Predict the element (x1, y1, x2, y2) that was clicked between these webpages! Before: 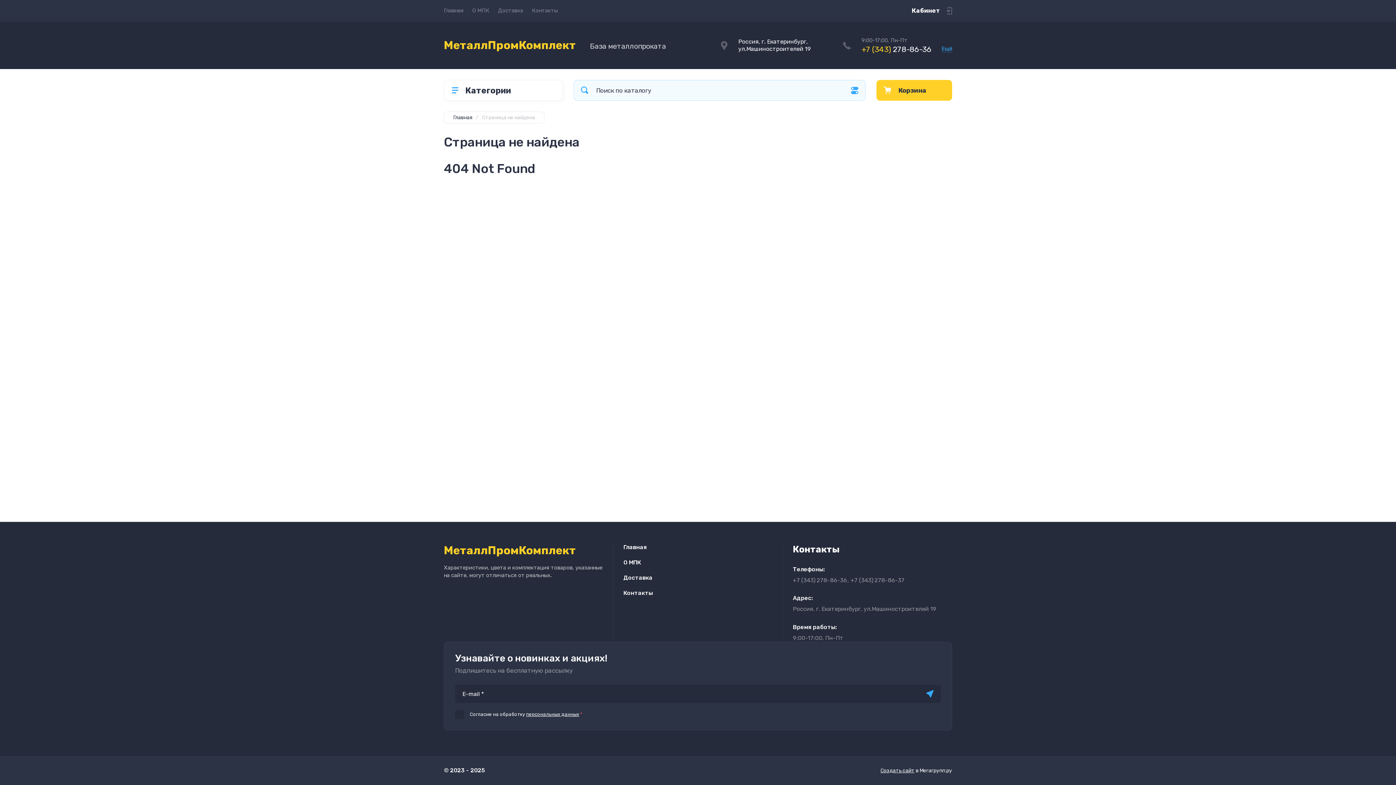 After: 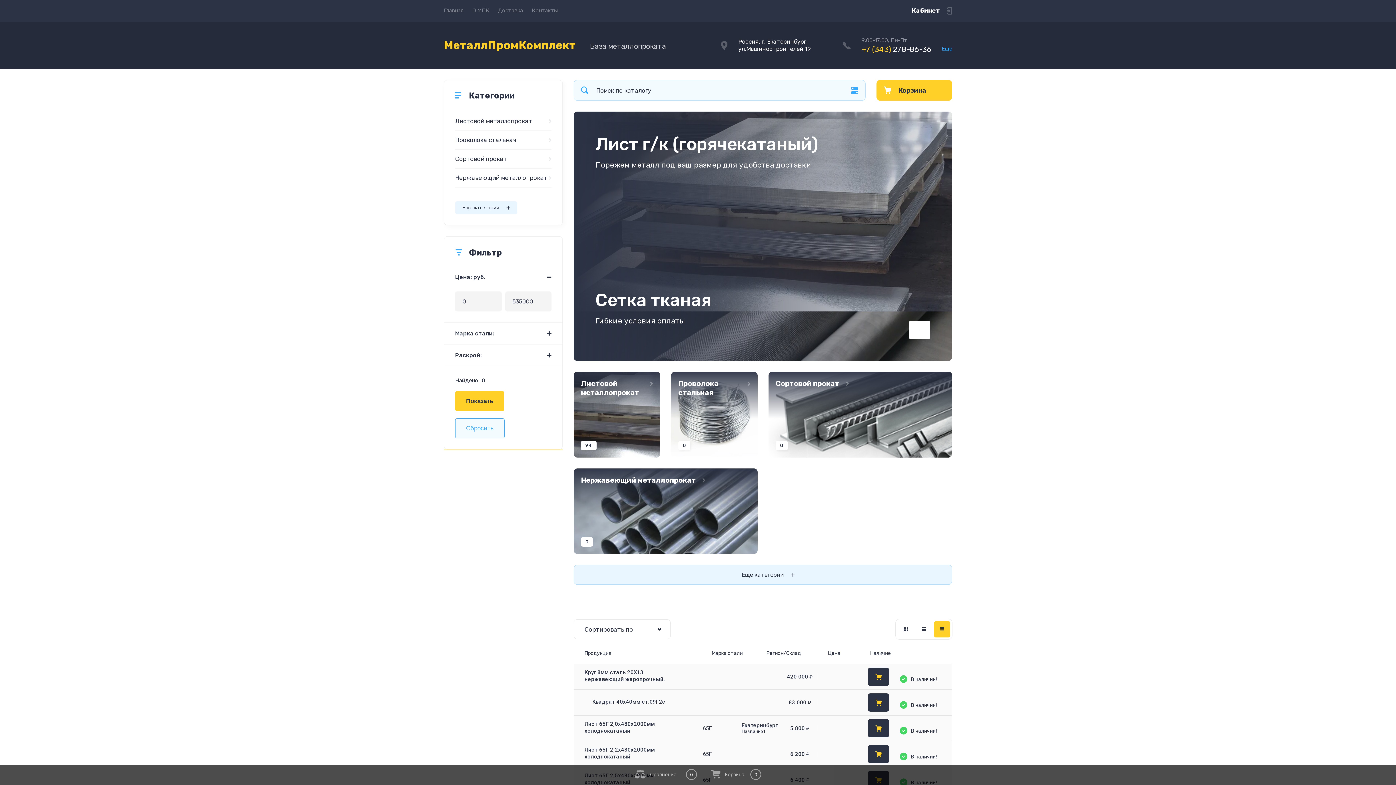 Action: label: Главная bbox: (444, 0, 468, 21)